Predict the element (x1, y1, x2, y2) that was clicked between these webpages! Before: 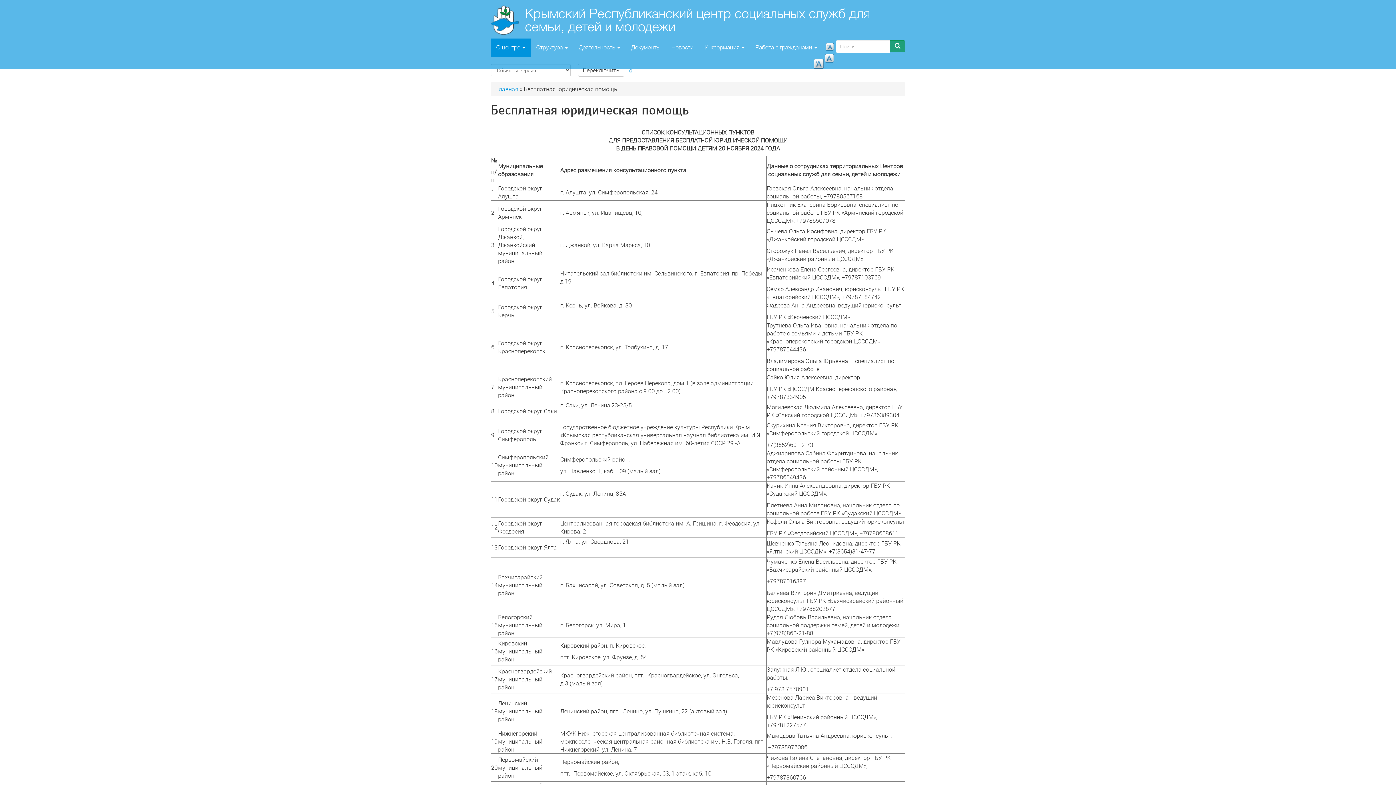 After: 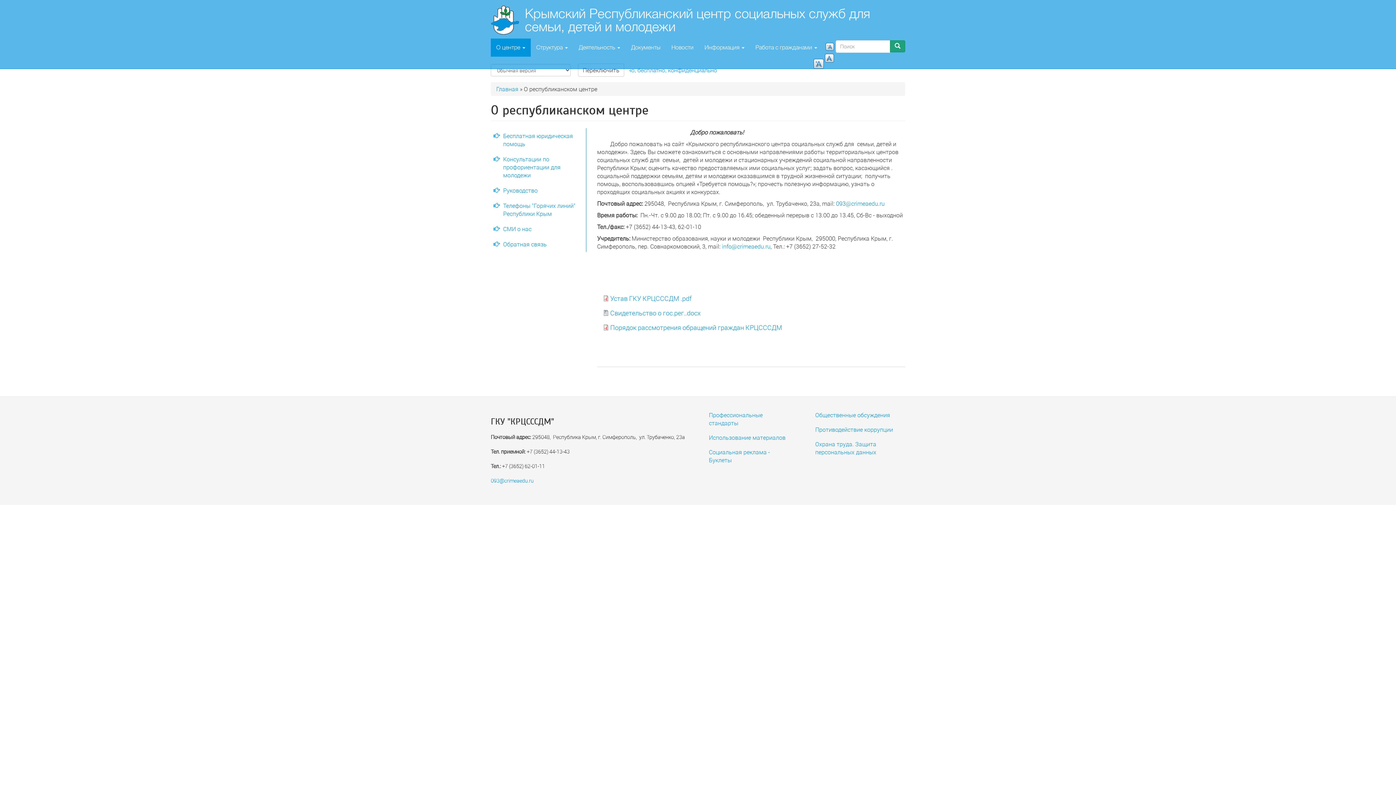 Action: bbox: (490, 38, 530, 56) label: О центре 